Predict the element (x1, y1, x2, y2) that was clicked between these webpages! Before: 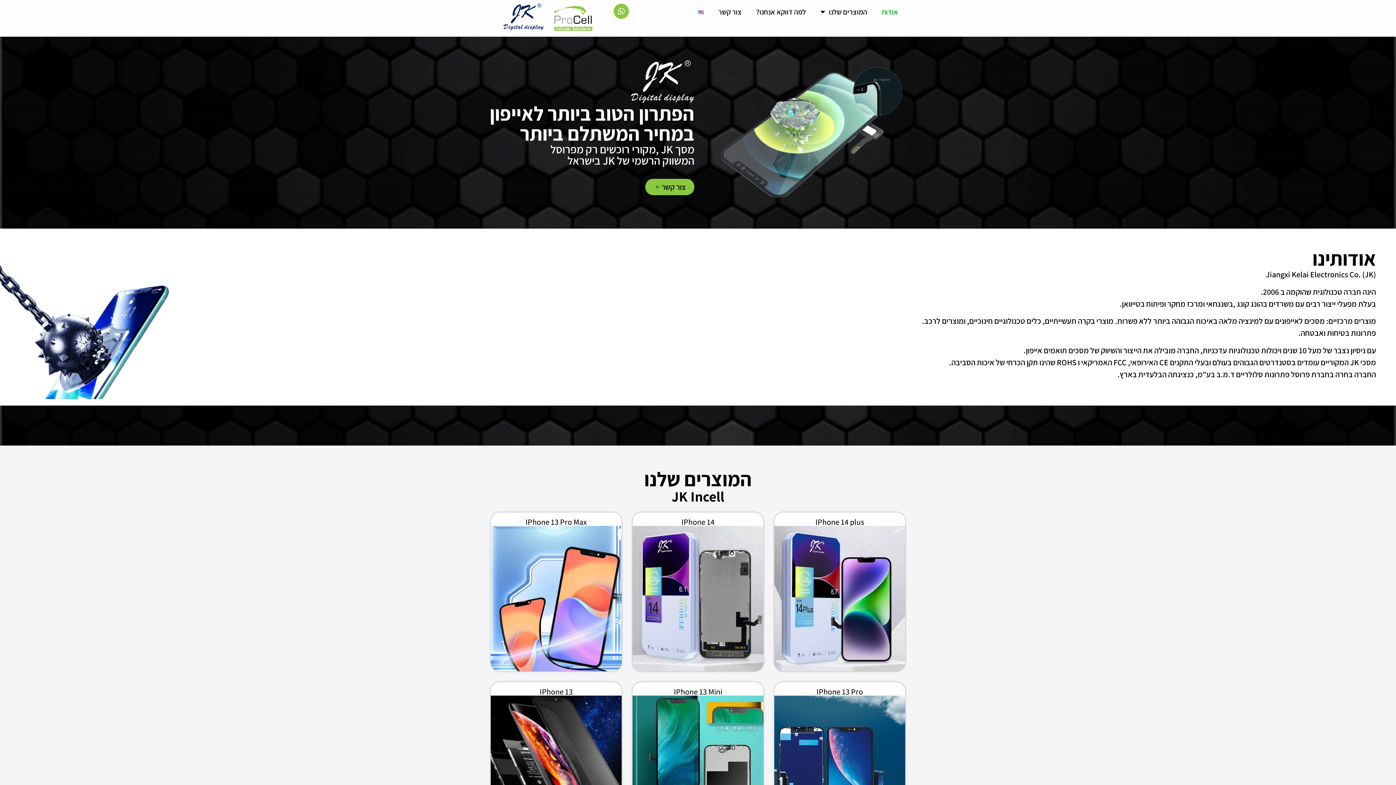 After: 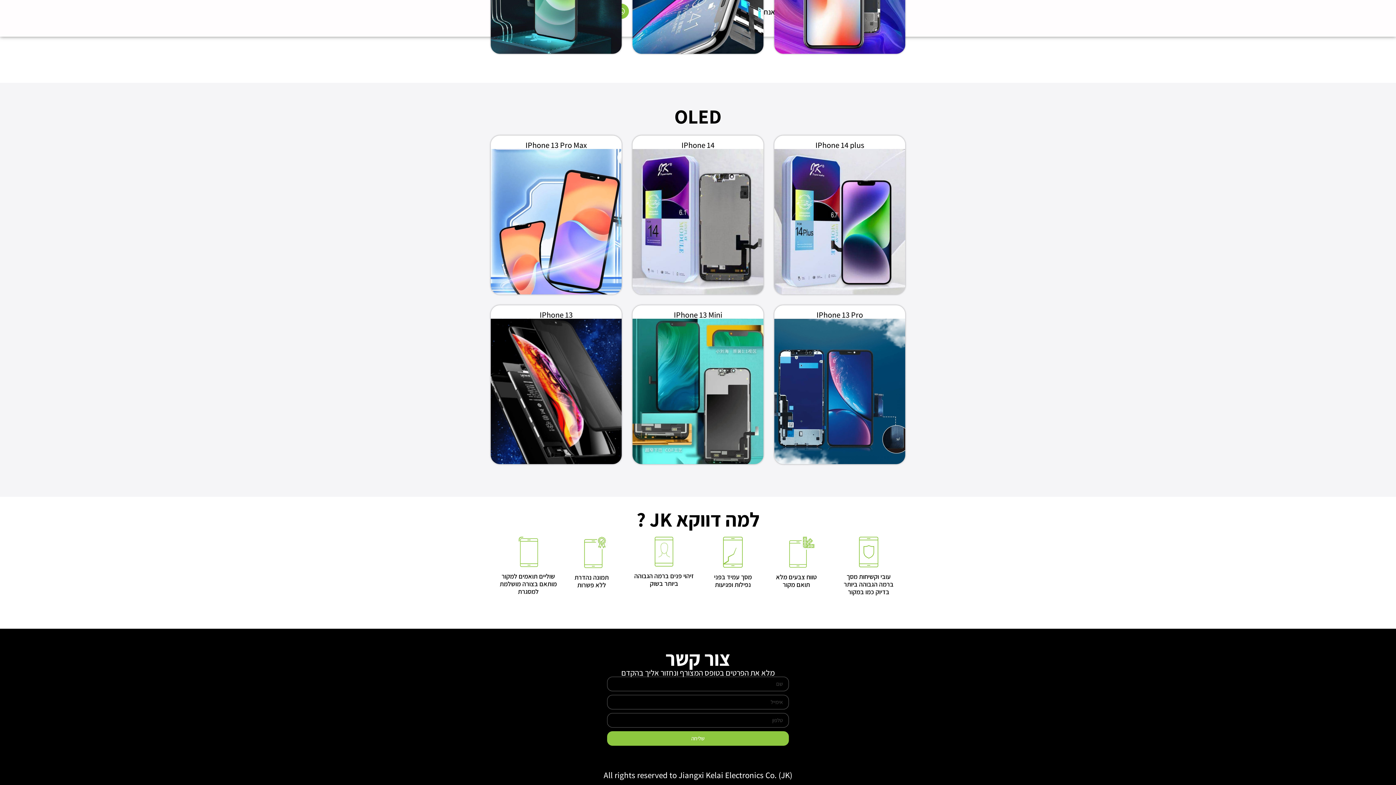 Action: label: למה דווקא אנחנו? bbox: (749, 3, 813, 20)